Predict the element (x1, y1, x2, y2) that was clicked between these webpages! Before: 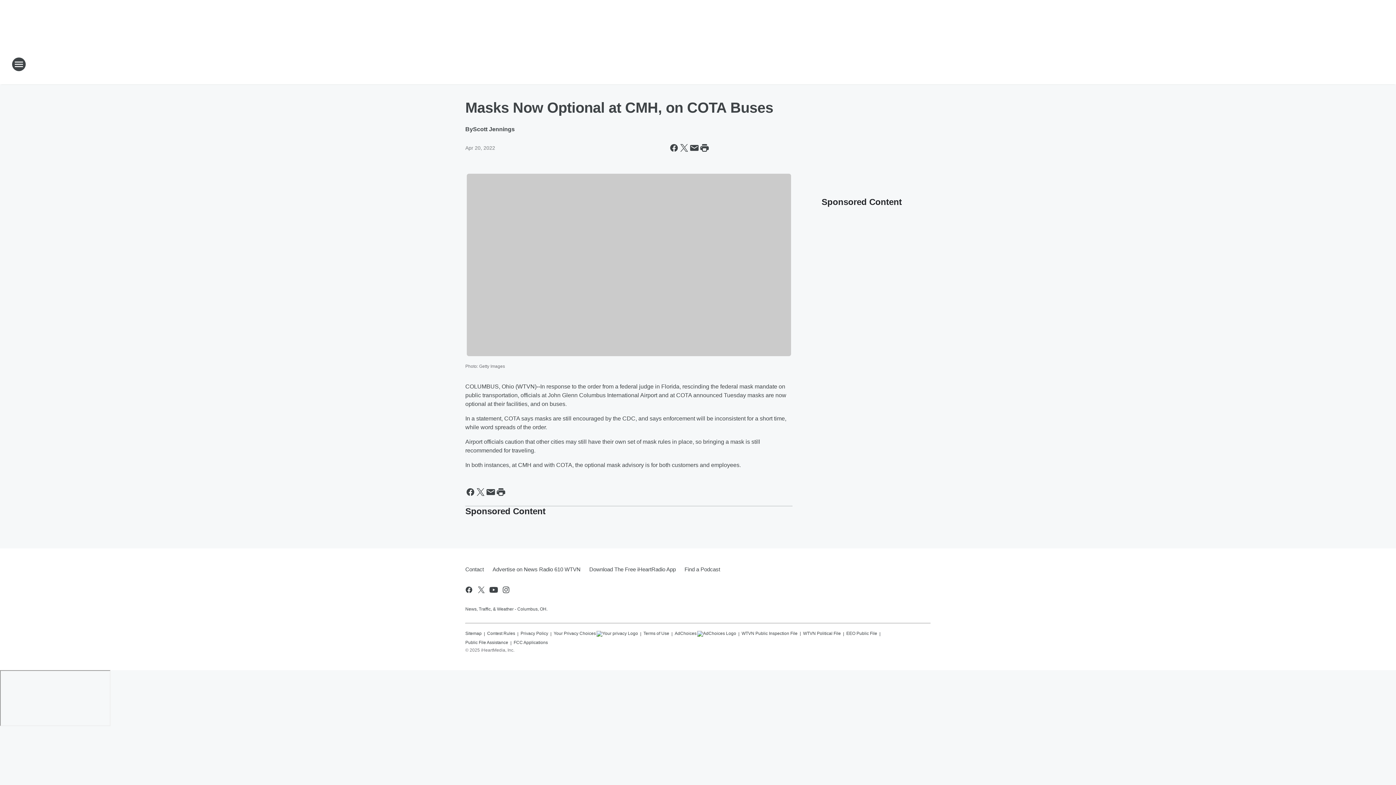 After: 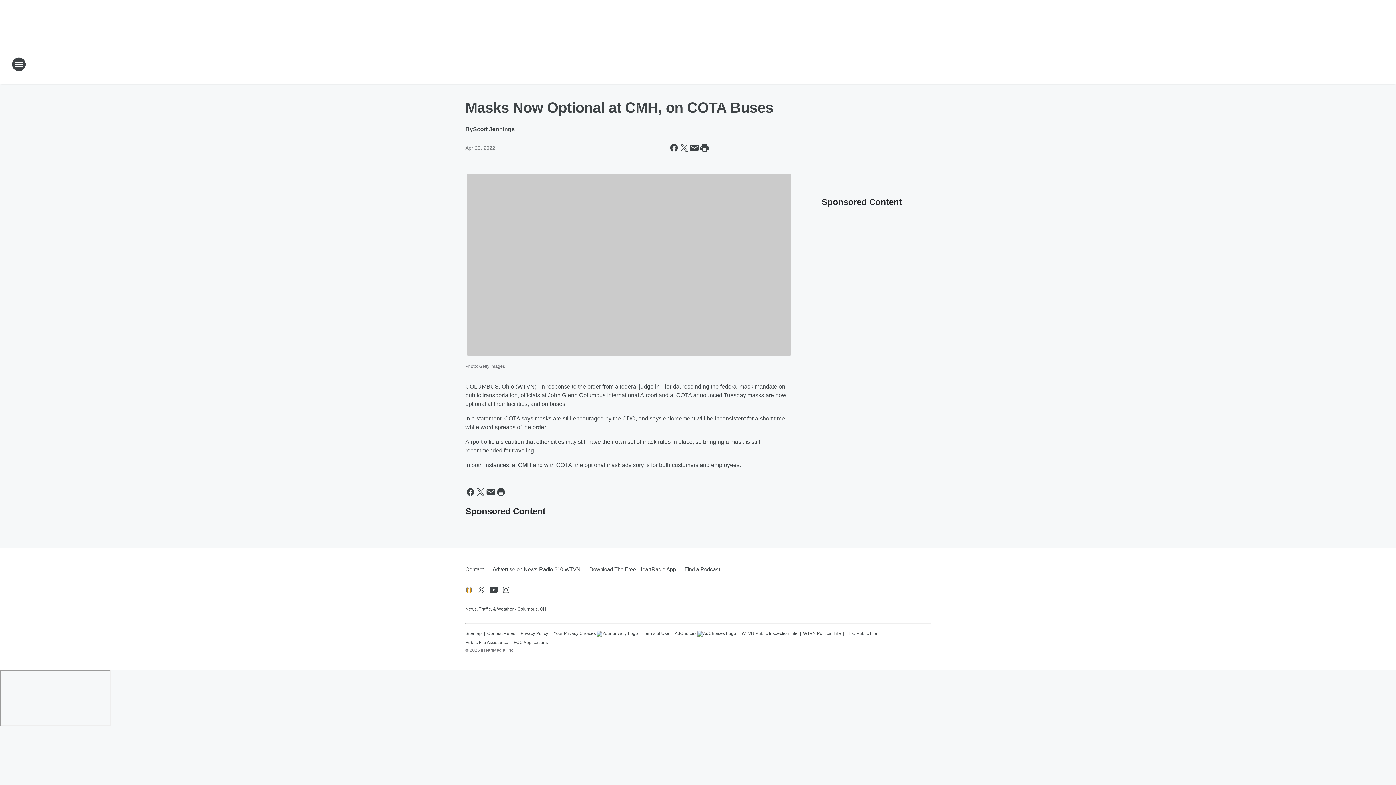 Action: bbox: (464, 585, 473, 594) label: Visit us on facebook